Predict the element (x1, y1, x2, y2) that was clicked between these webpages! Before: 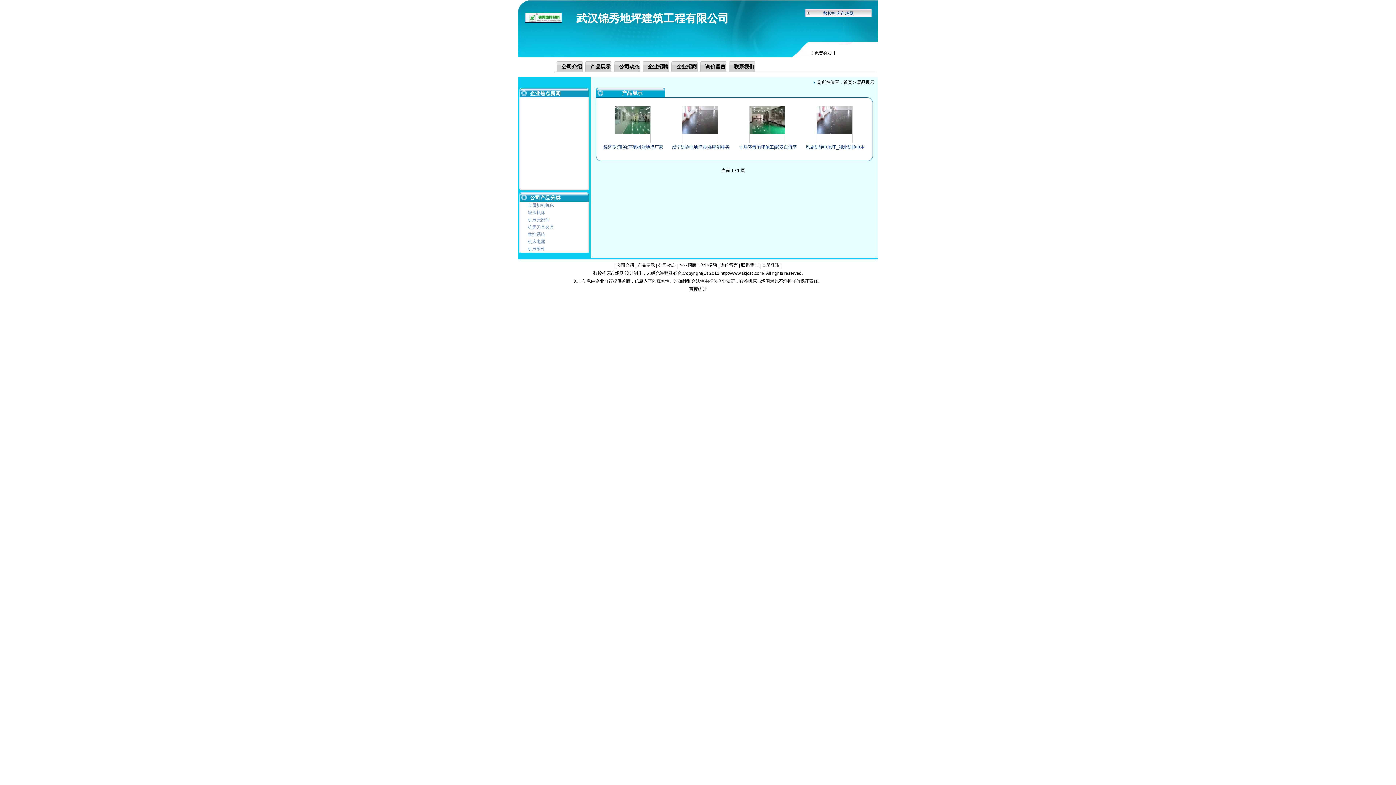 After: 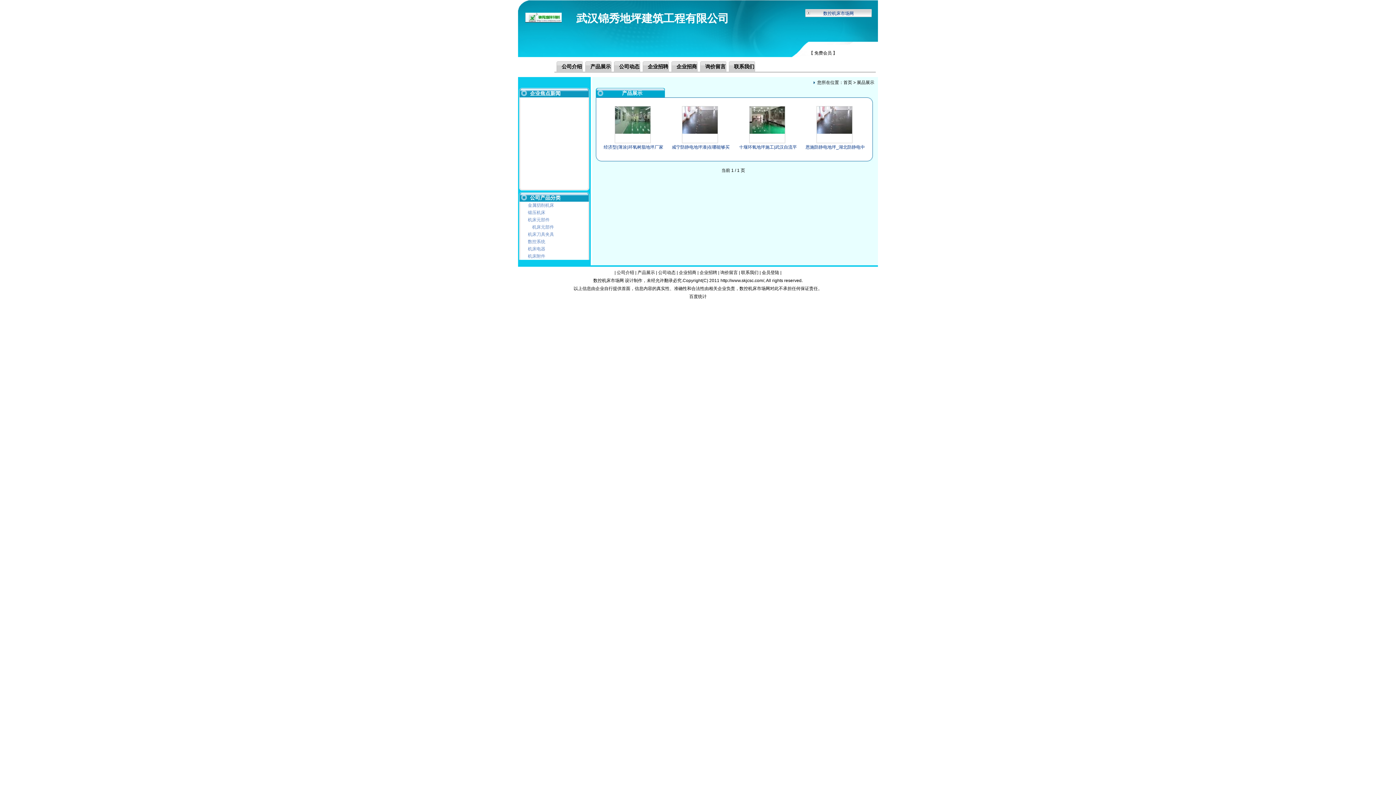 Action: label: 机床元部件 bbox: (523, 216, 578, 223)